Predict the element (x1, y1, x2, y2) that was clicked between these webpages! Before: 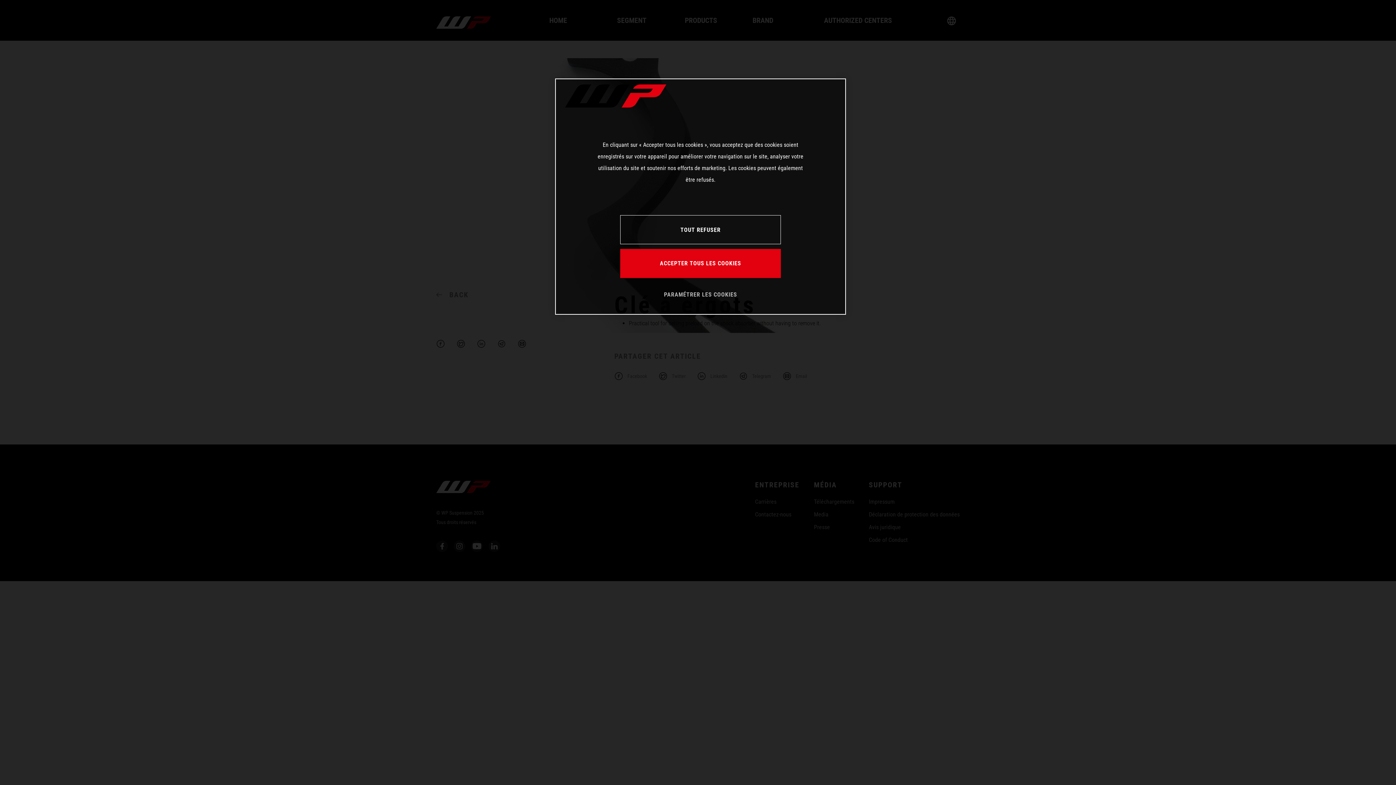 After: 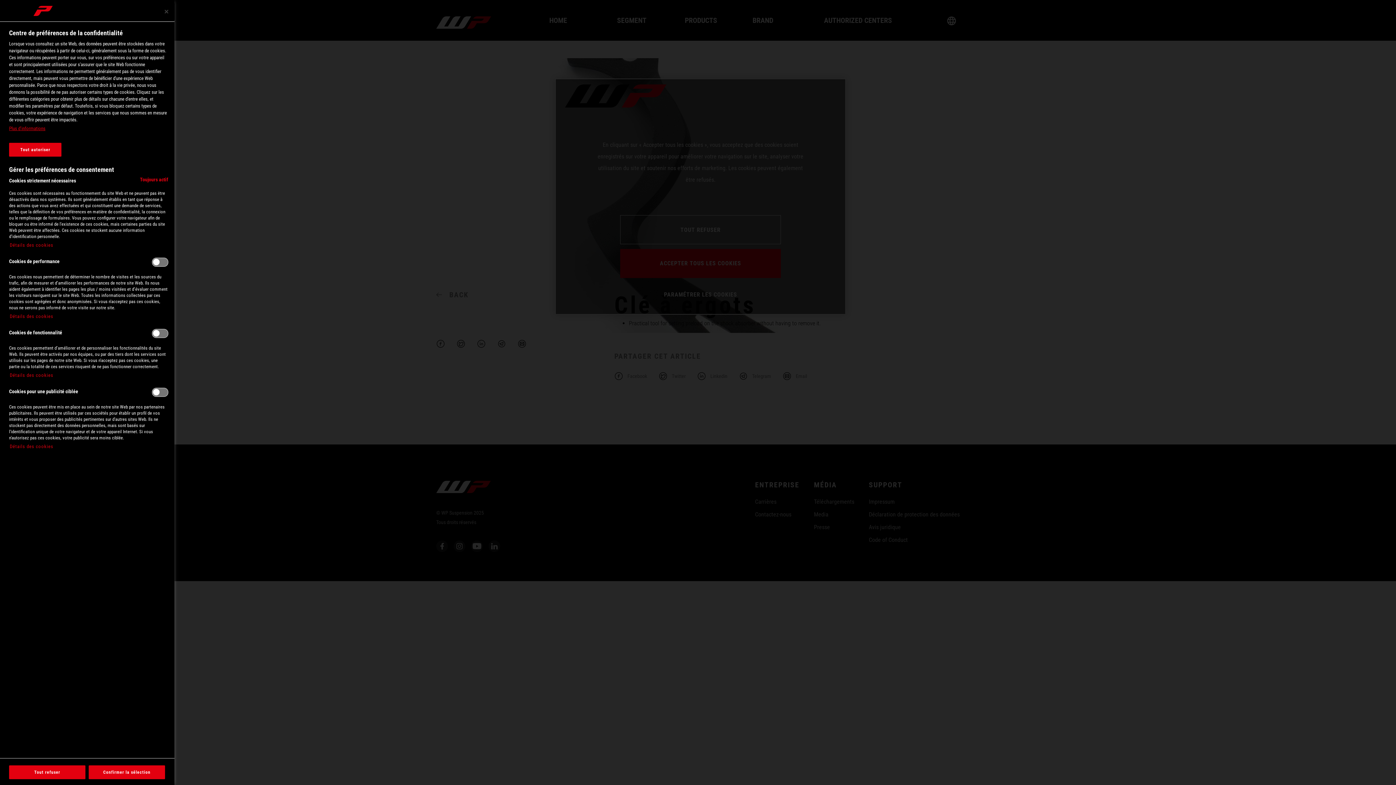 Action: bbox: (664, 280, 737, 308) label: PARAMÉTRER LES COOKIES